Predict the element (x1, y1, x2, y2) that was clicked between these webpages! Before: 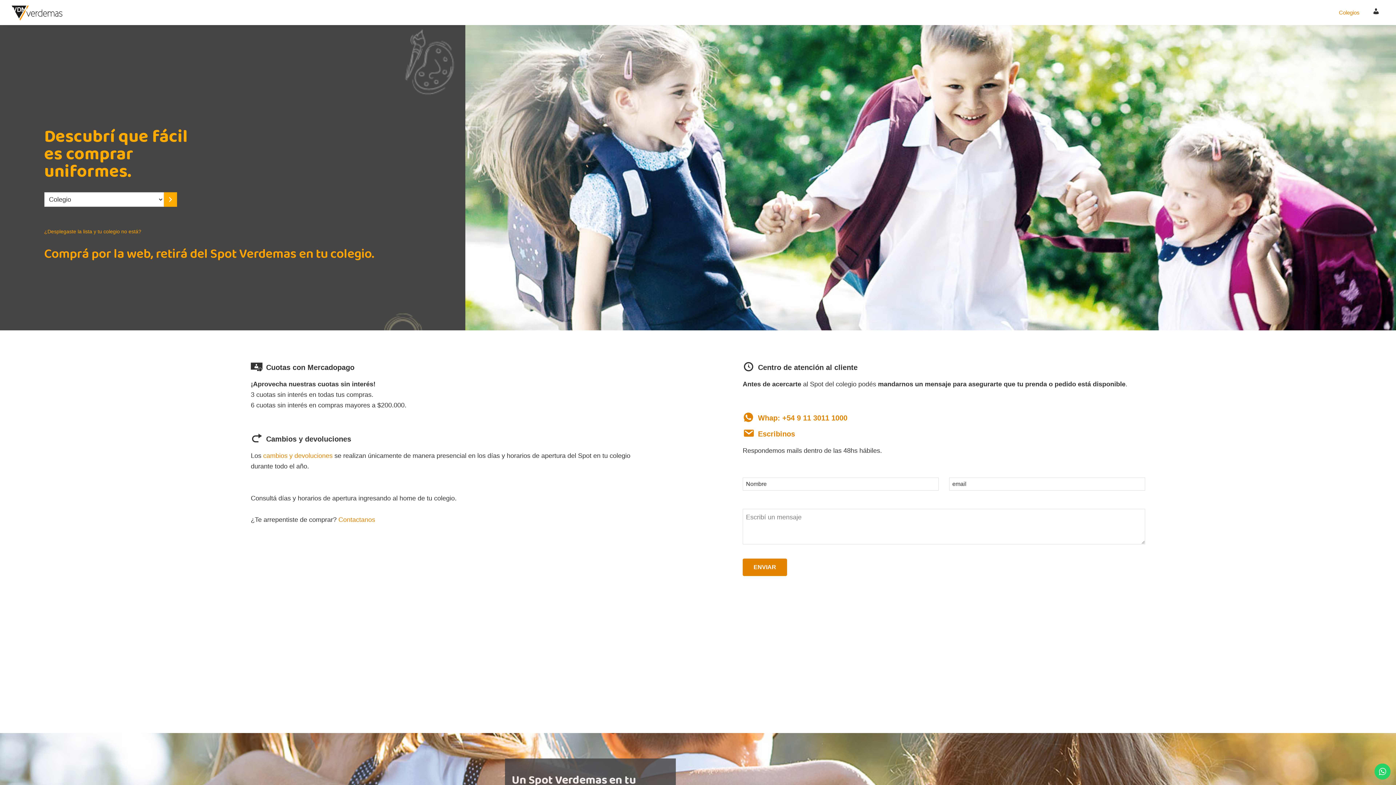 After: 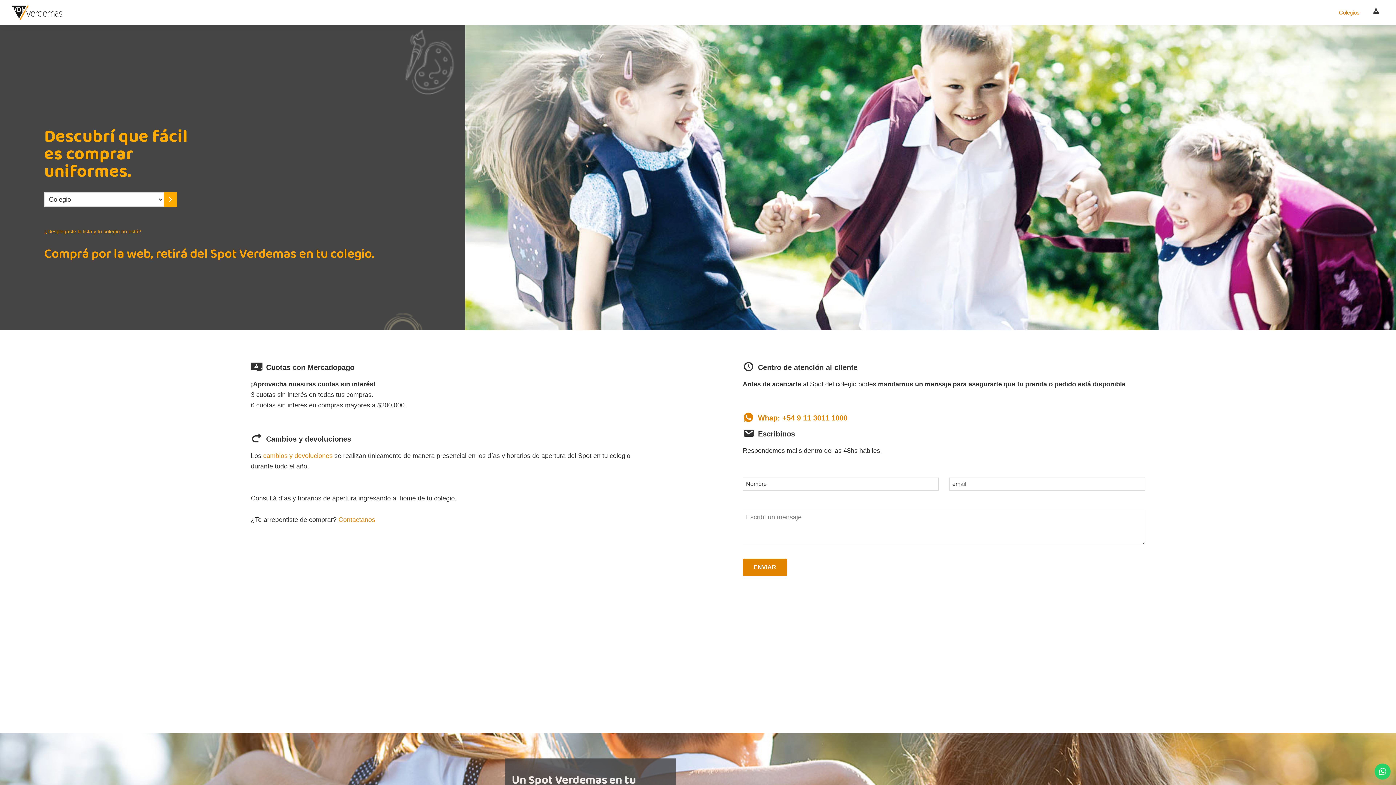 Action: label:  Escribinos bbox: (742, 430, 795, 438)